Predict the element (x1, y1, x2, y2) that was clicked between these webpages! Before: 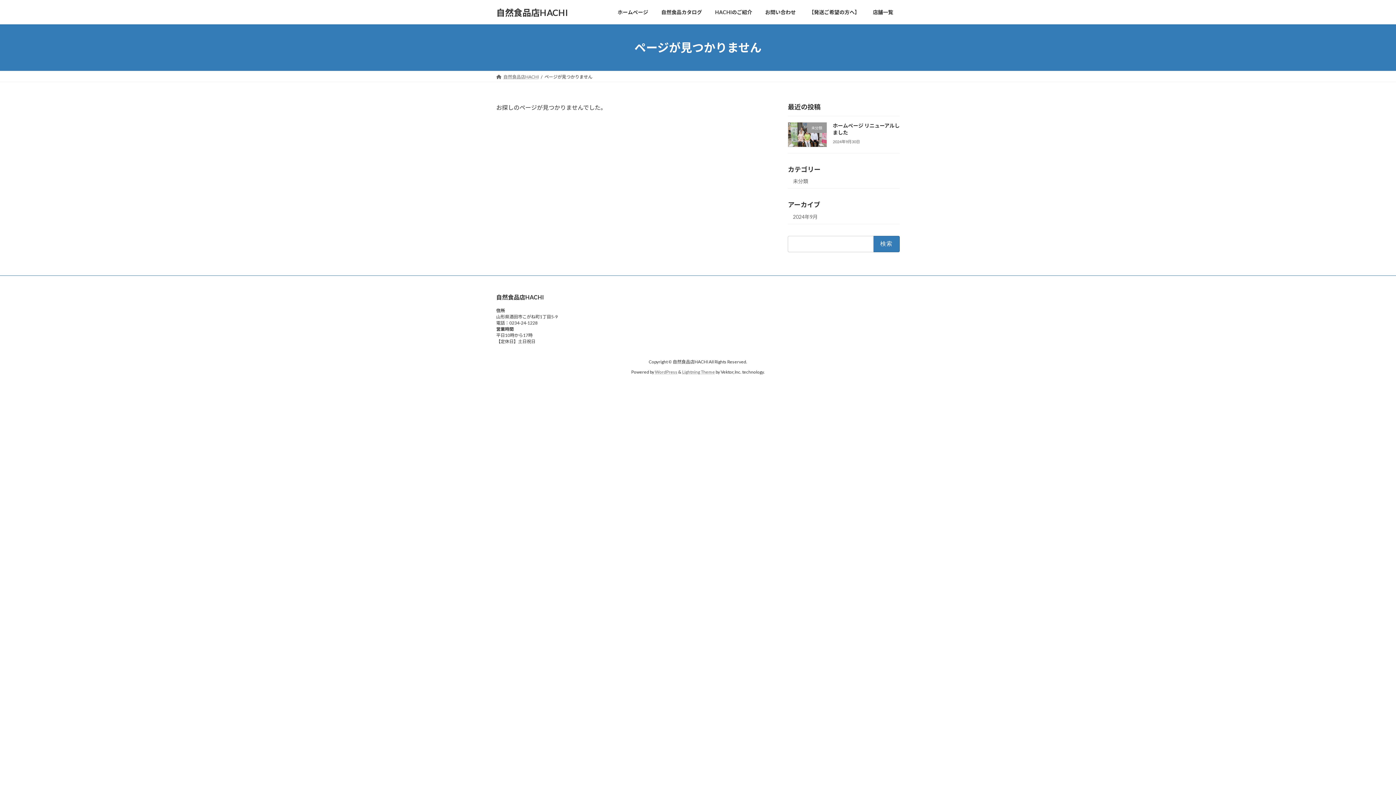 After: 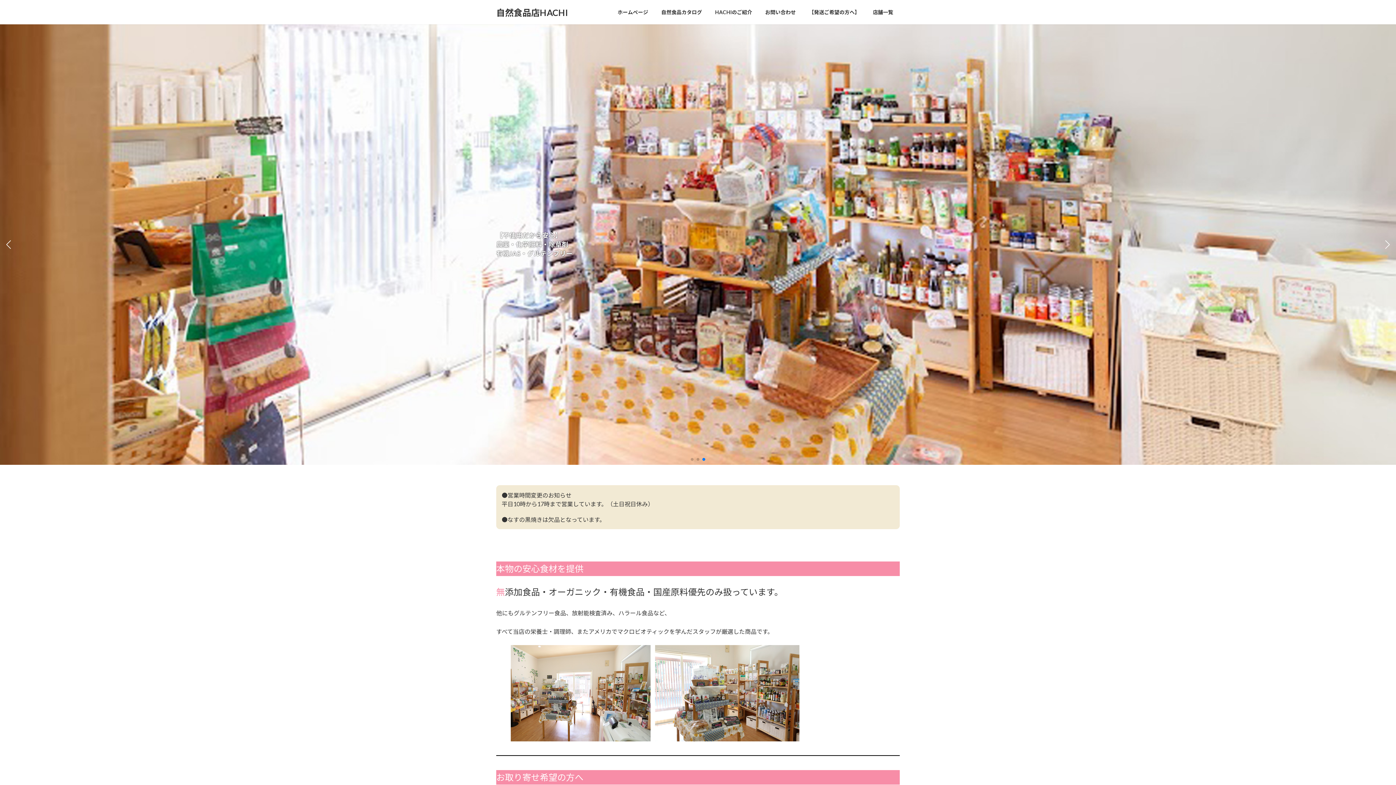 Action: bbox: (496, 6, 568, 18) label: 自然食品店HACHI